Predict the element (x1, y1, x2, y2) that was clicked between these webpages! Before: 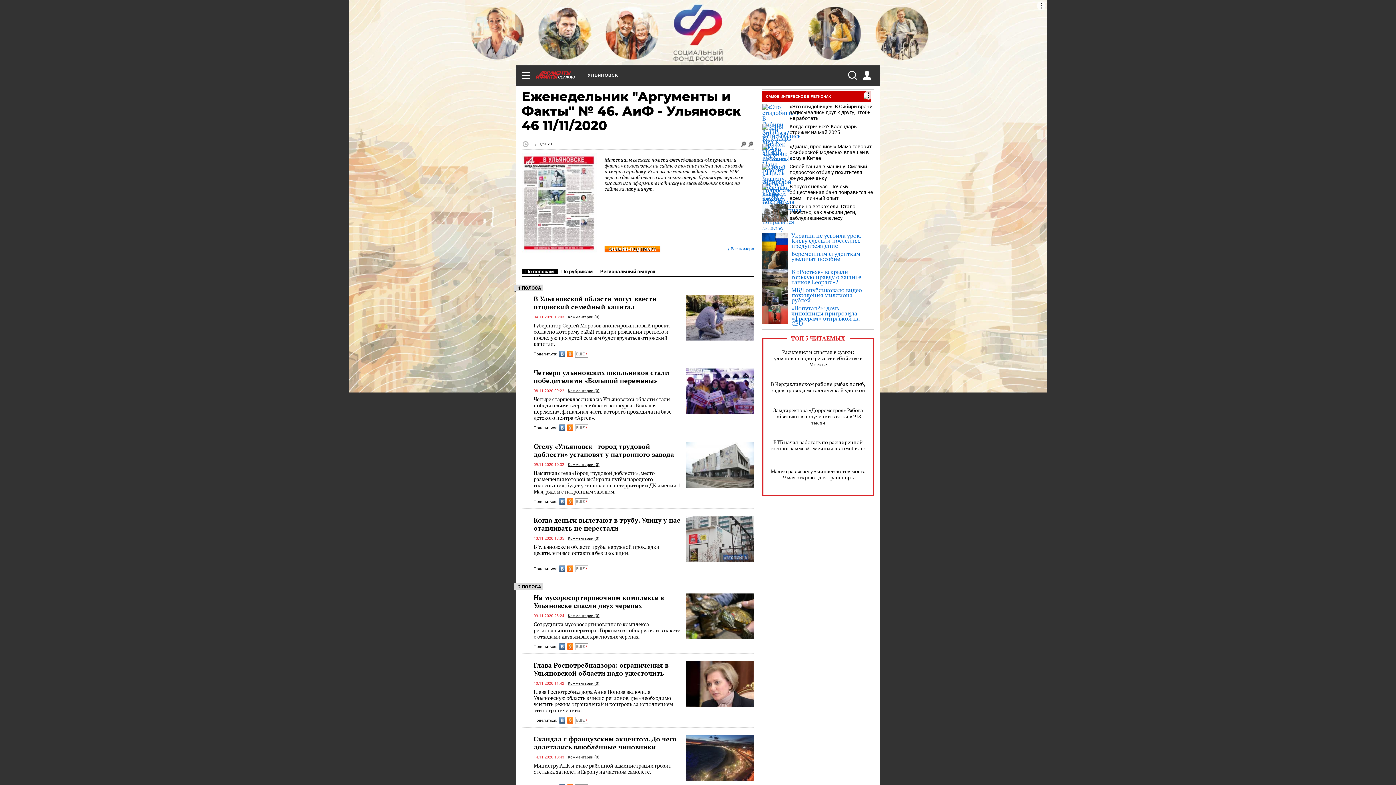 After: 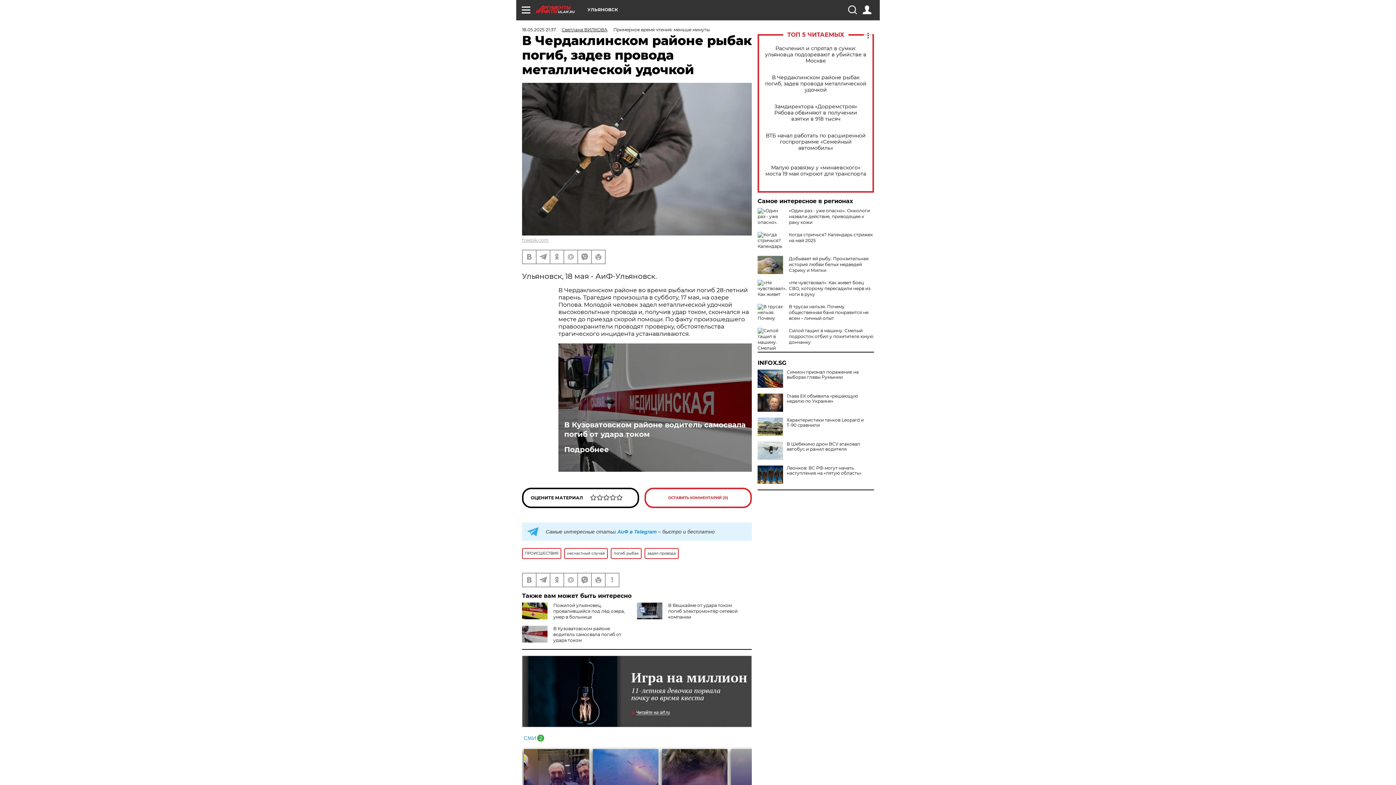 Action: bbox: (769, 381, 867, 393) label: В Чердаклинском районе рыбак погиб, задев провода металлической удочкой